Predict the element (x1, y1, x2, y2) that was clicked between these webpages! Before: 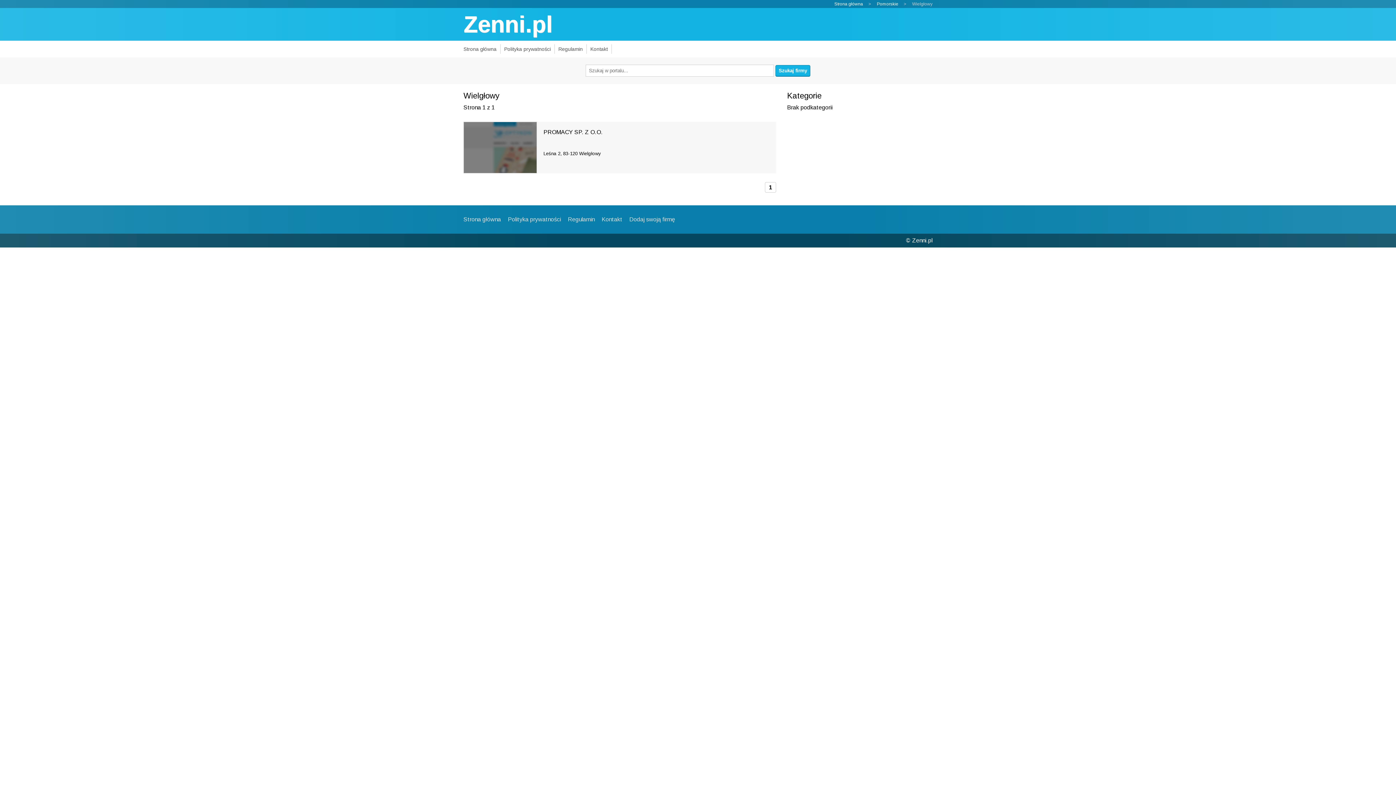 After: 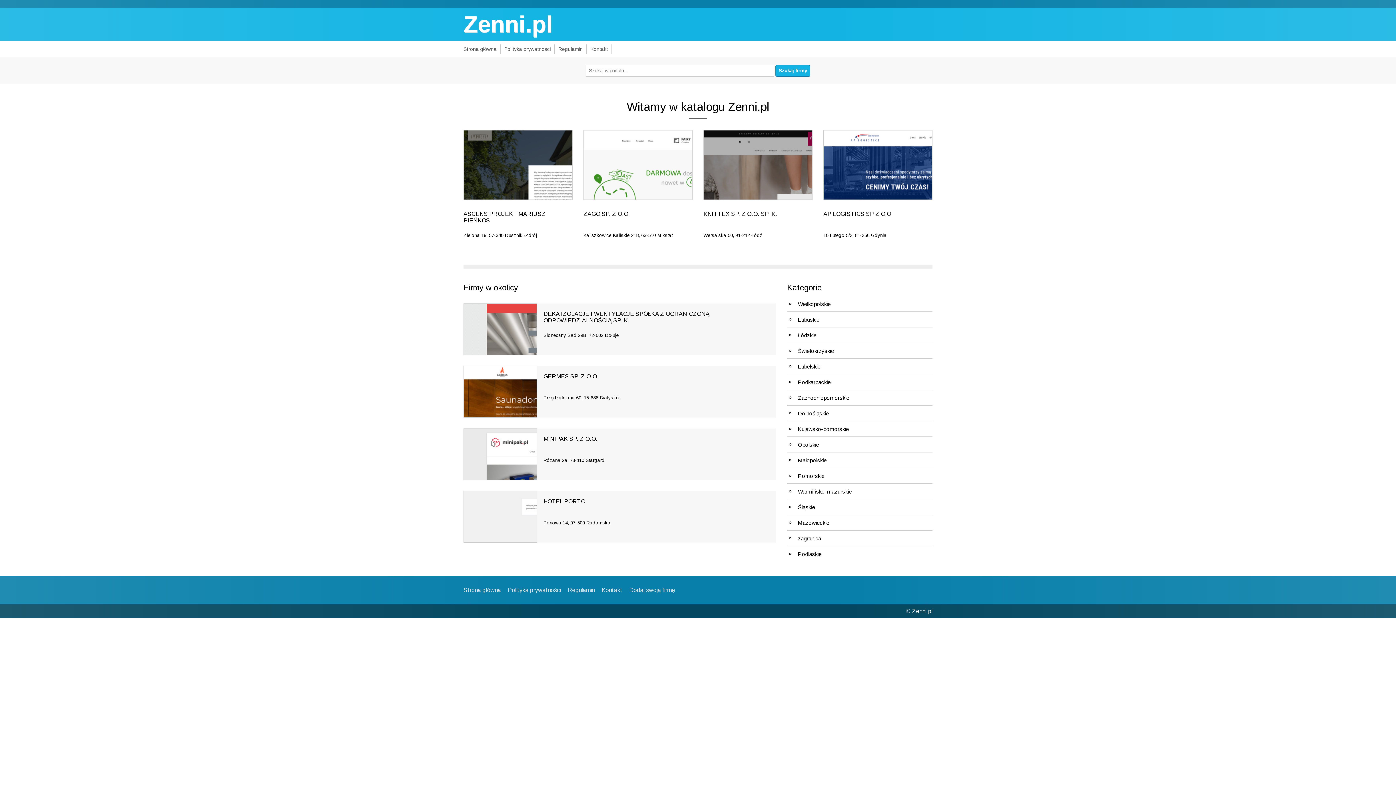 Action: bbox: (834, 1, 863, 6) label: Strona główna